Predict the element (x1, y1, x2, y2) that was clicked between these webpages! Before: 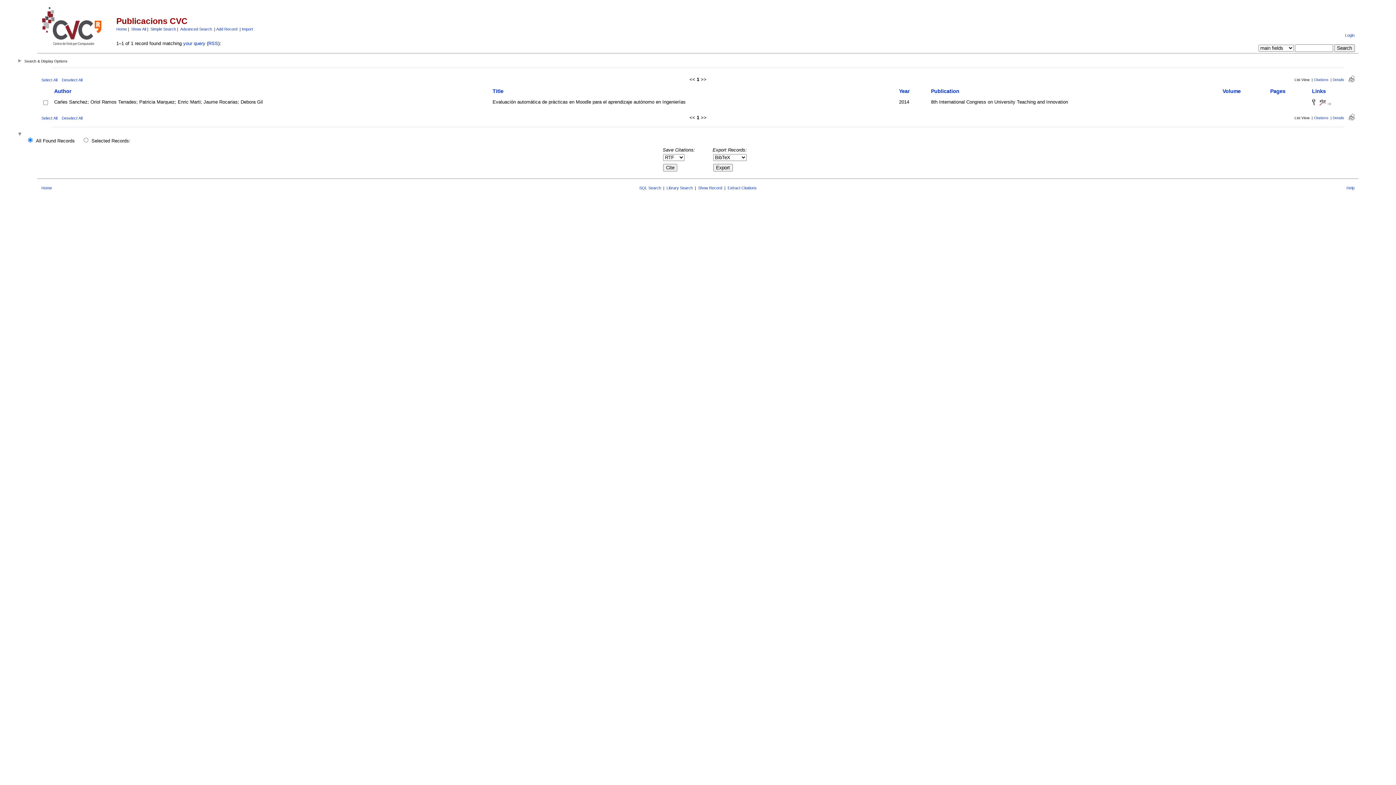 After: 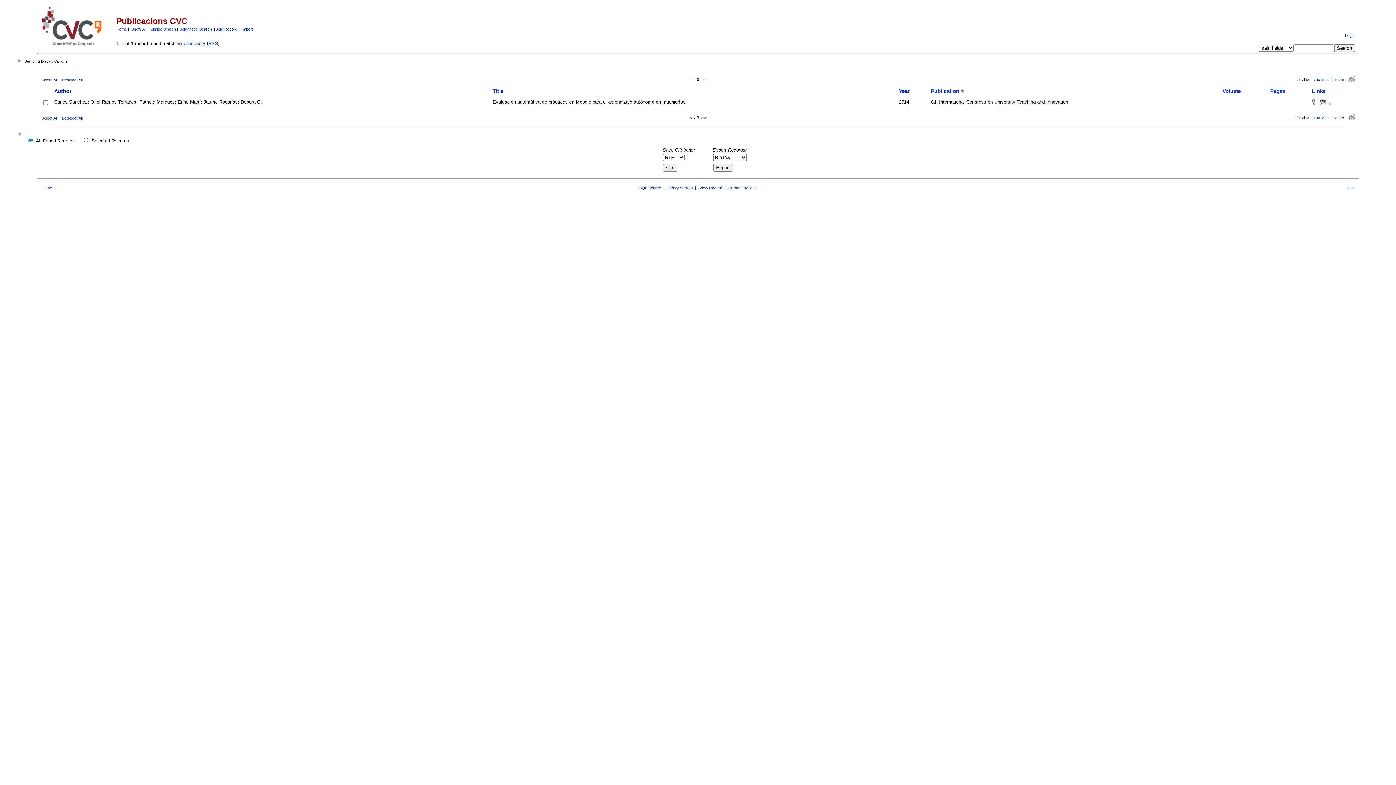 Action: label: Publication bbox: (931, 88, 959, 94)